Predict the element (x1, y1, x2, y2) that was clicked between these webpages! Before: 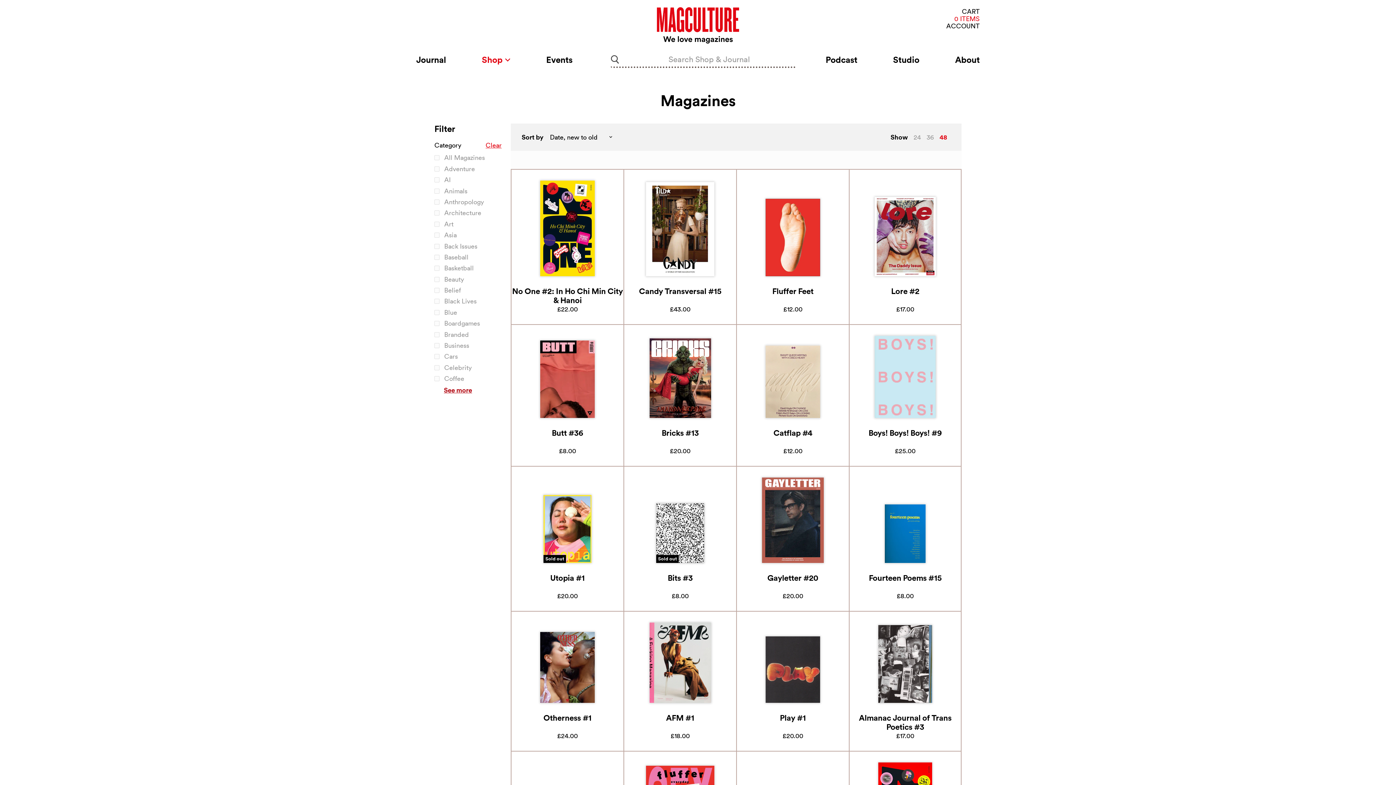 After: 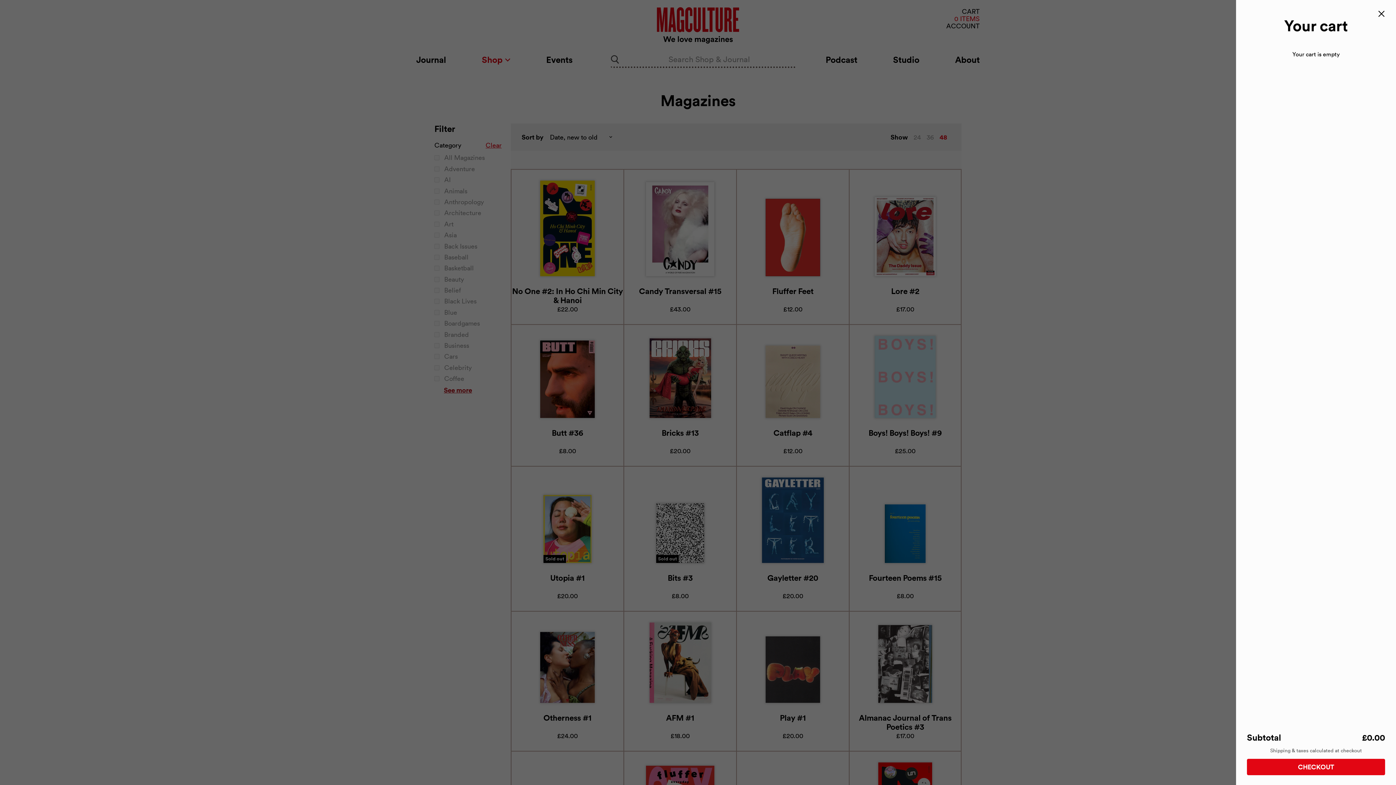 Action: label: CART
VIEW CART bbox: (962, 8, 980, 15)